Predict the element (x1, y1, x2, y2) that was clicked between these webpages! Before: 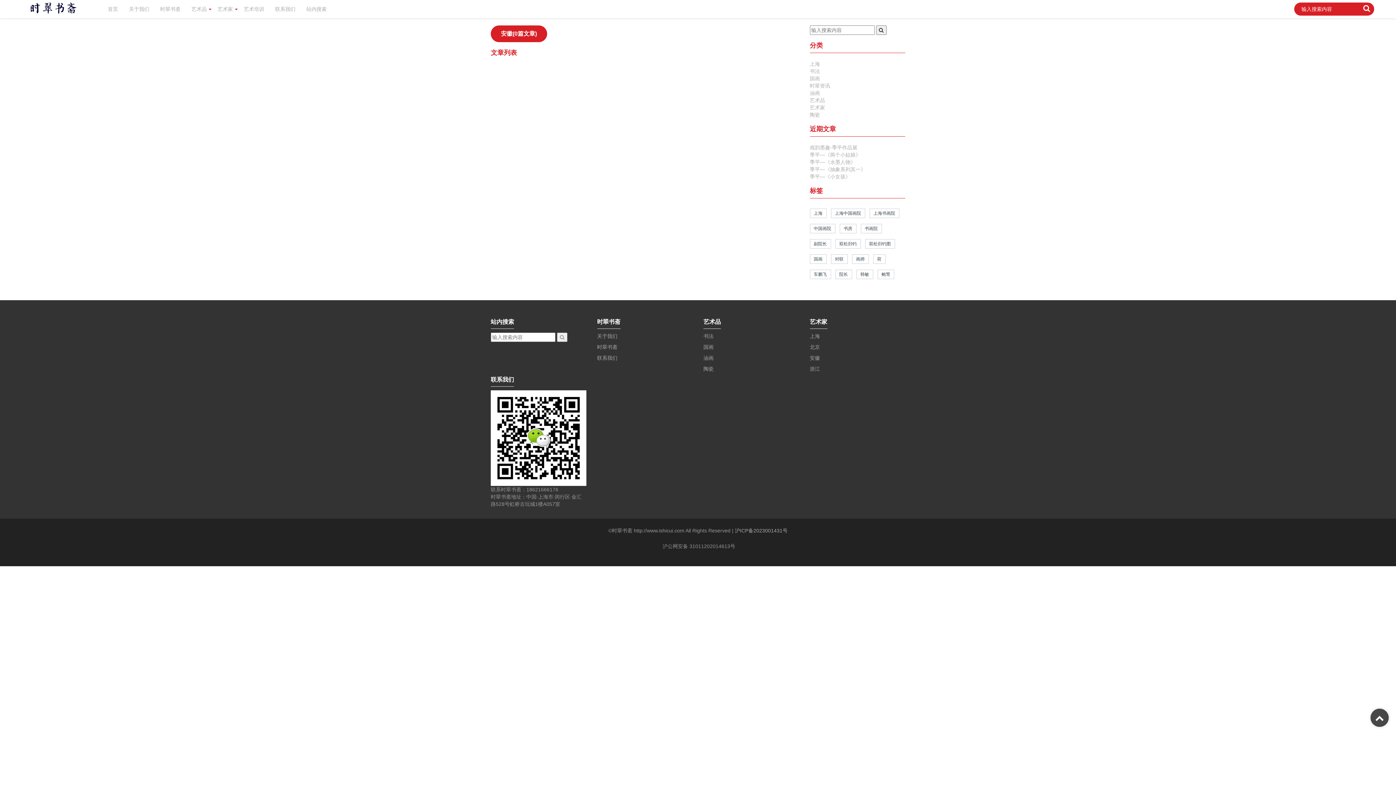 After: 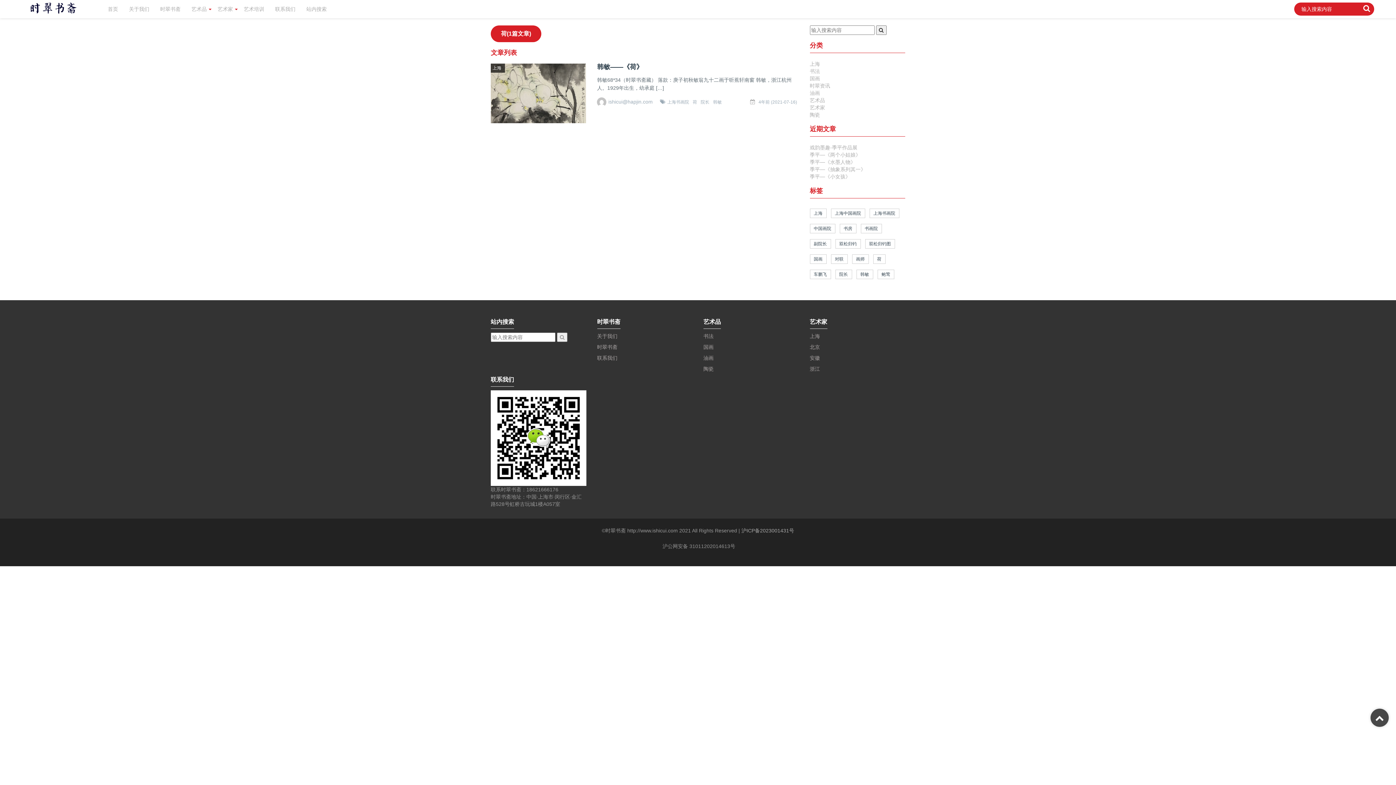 Action: bbox: (873, 254, 885, 264) label: 荷